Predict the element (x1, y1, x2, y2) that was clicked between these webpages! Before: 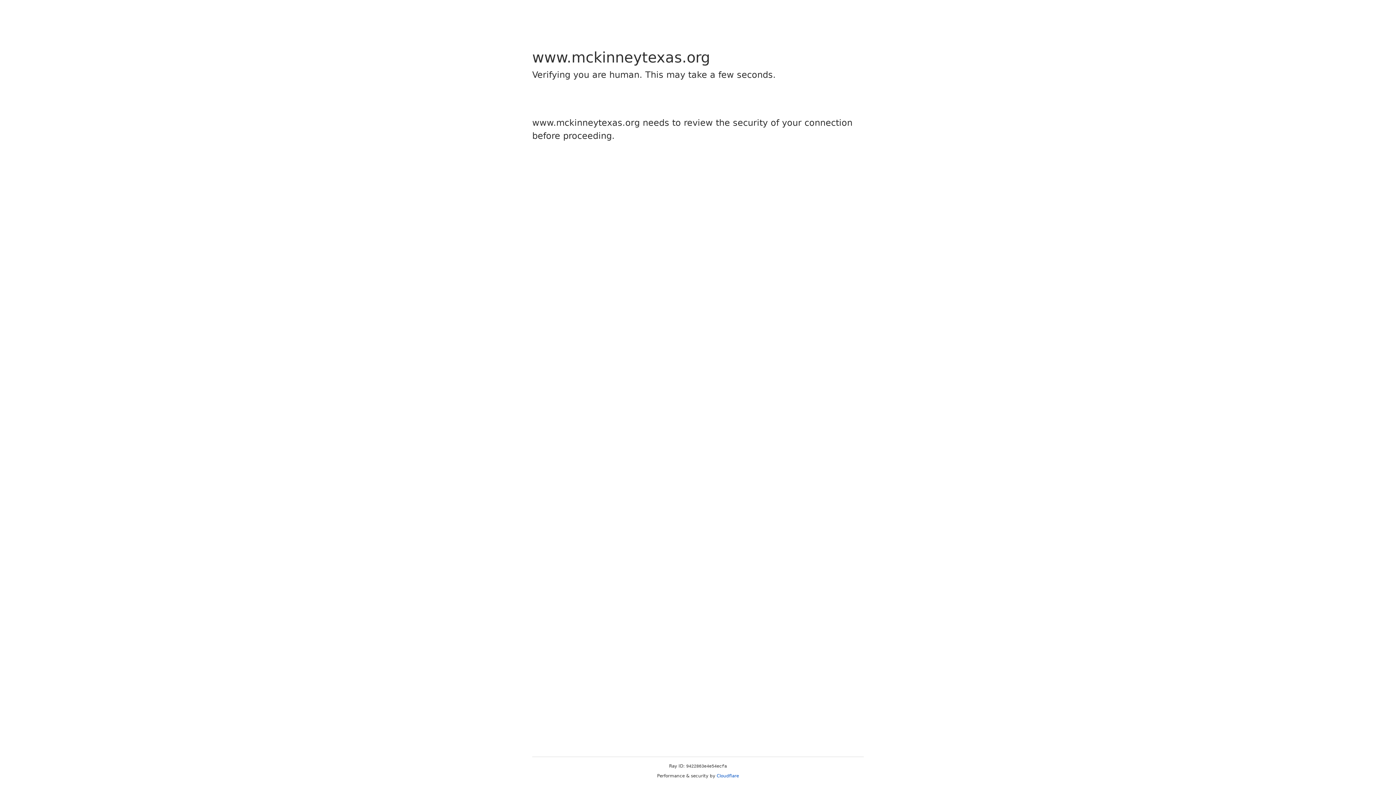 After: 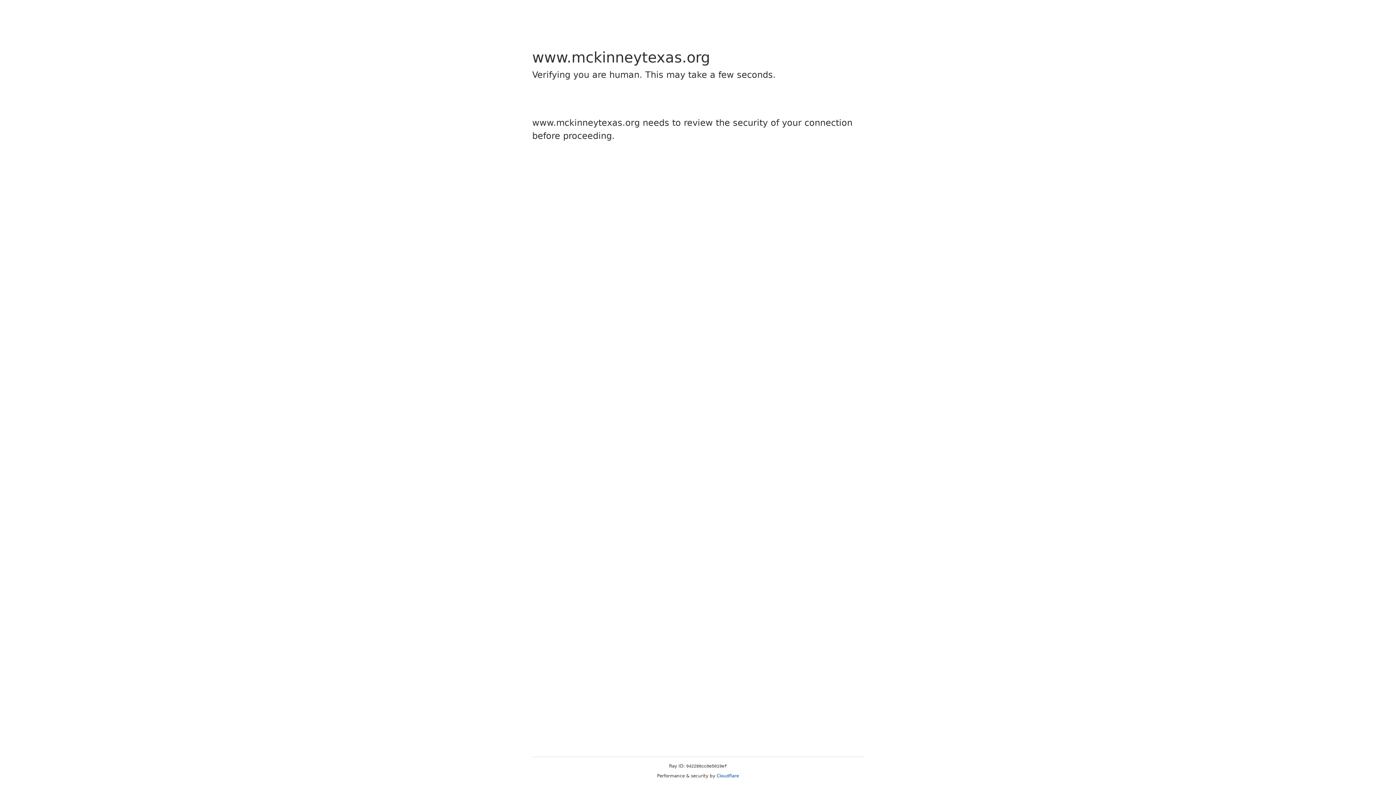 Action: label: Cloudflare bbox: (716, 773, 739, 778)